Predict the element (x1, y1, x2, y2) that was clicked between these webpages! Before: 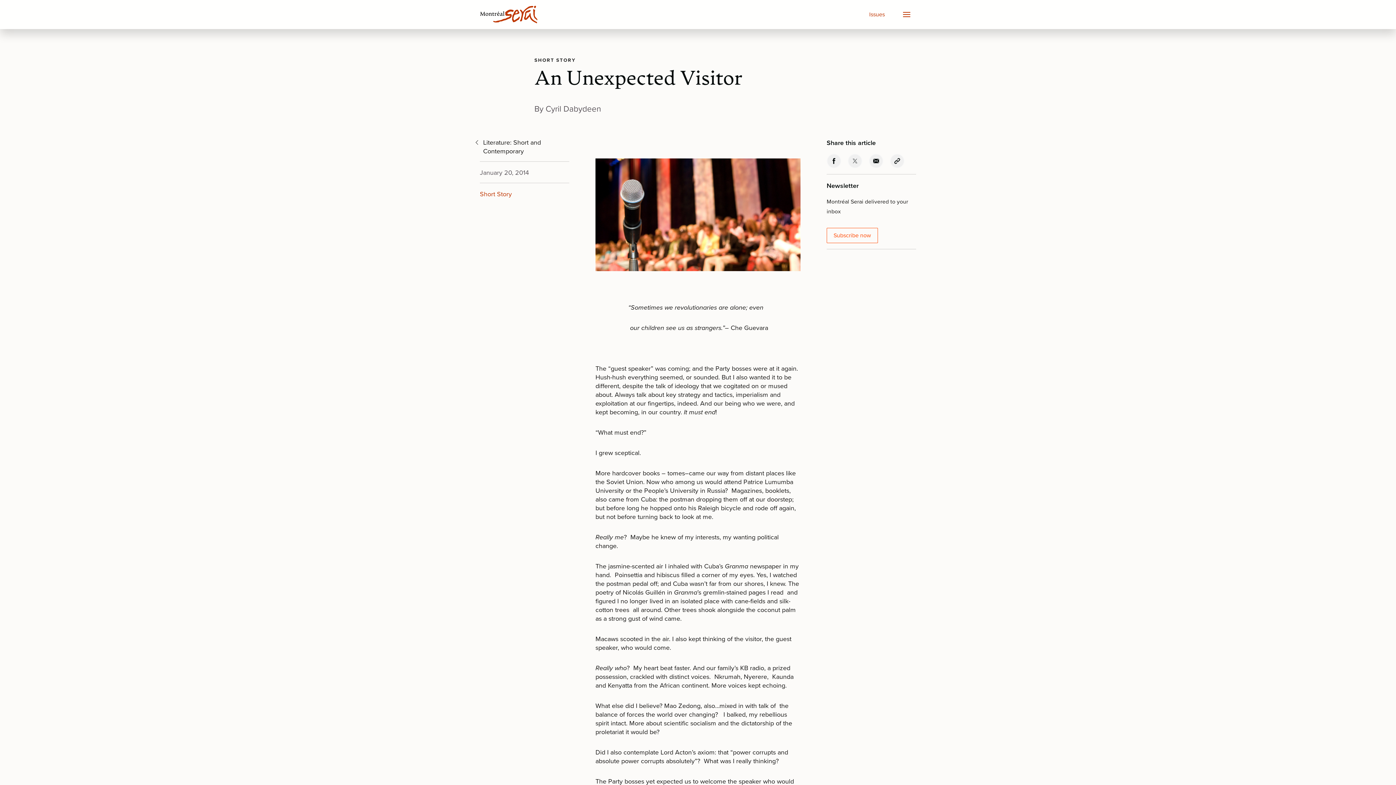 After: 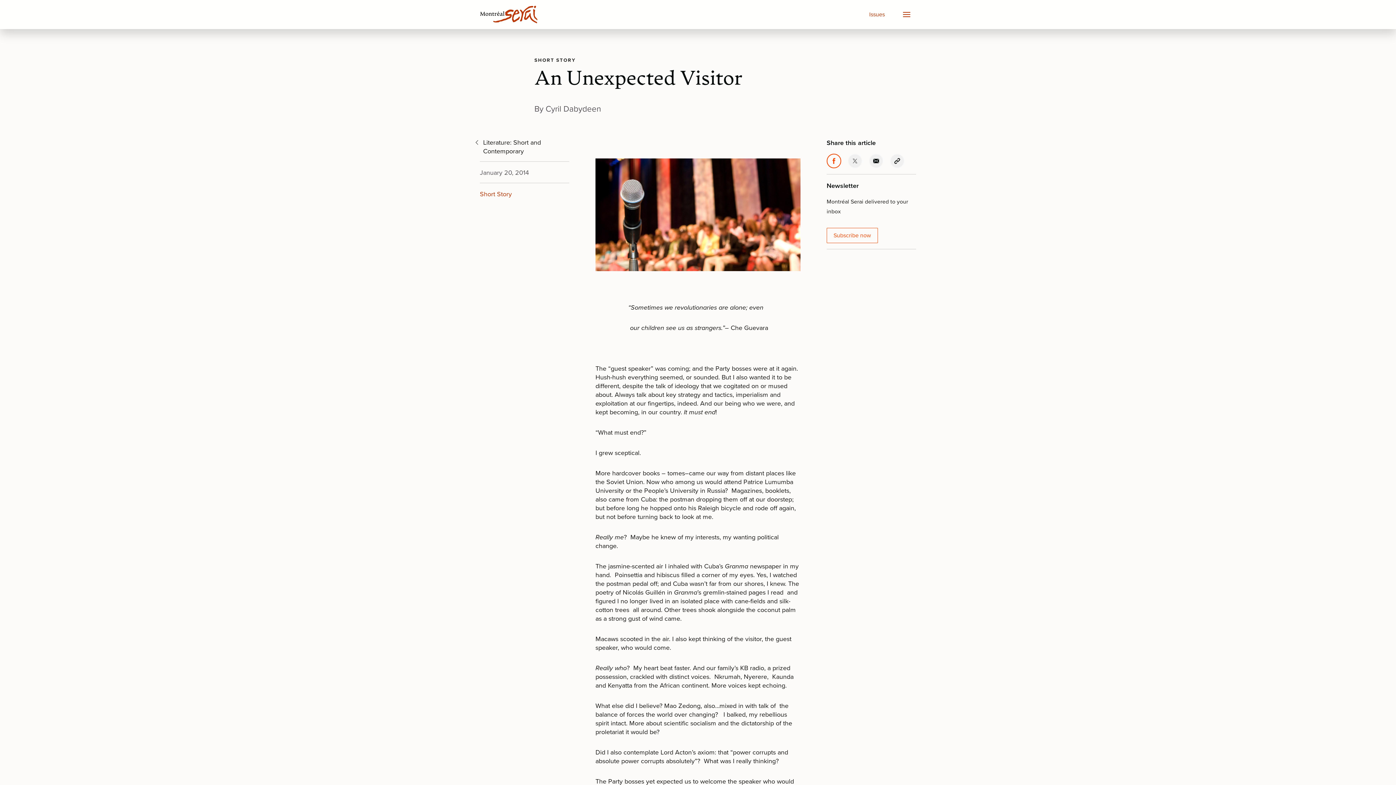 Action: bbox: (826, 153, 841, 168)